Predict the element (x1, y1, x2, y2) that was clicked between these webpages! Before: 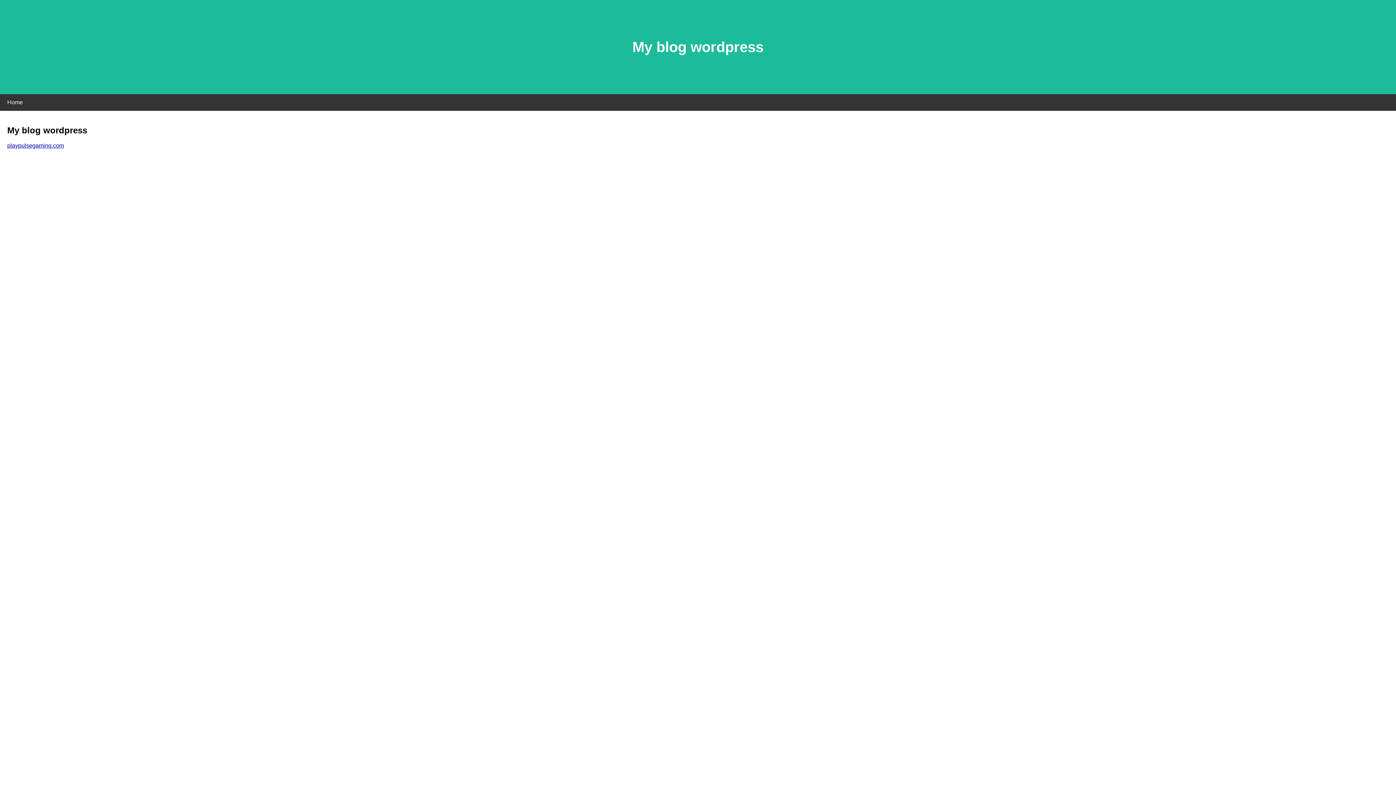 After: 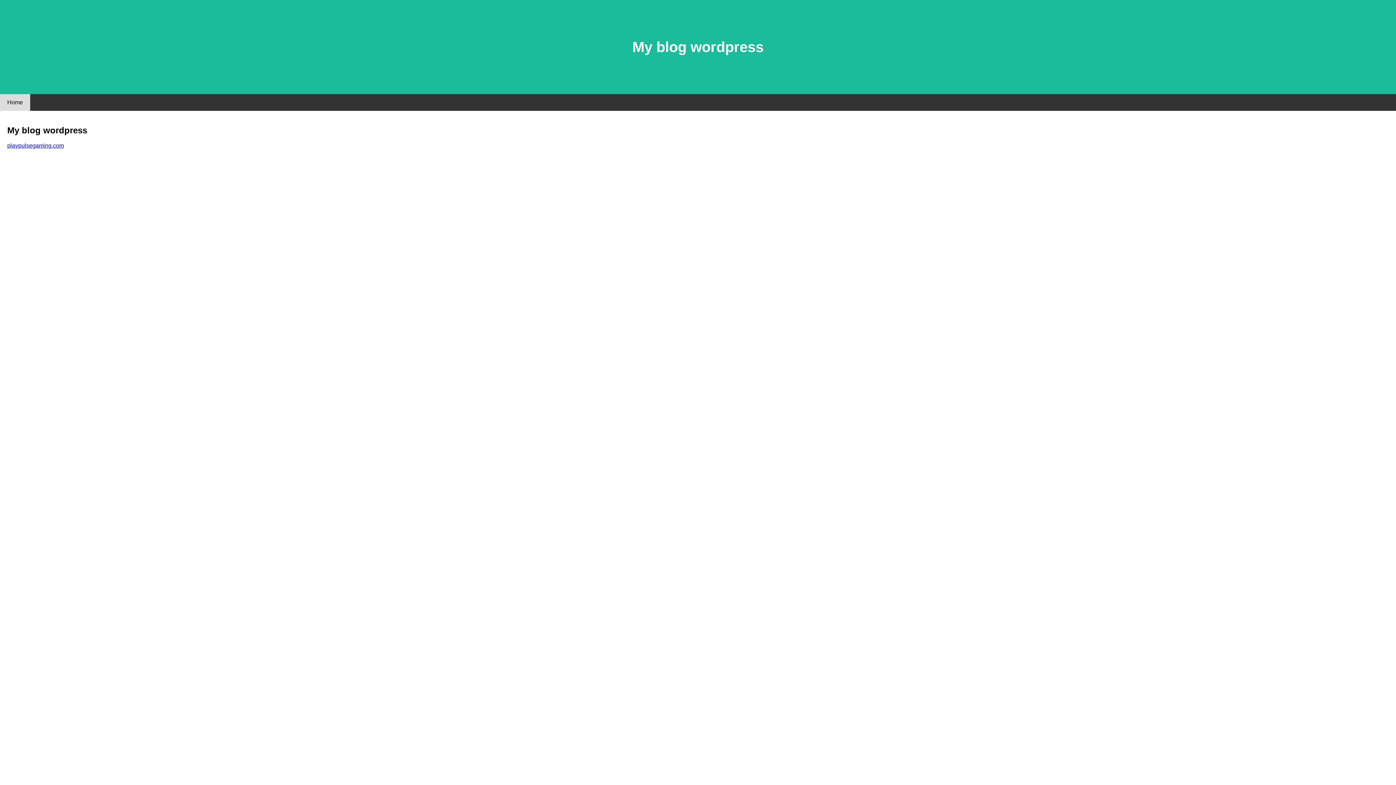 Action: bbox: (0, 94, 30, 110) label: Home